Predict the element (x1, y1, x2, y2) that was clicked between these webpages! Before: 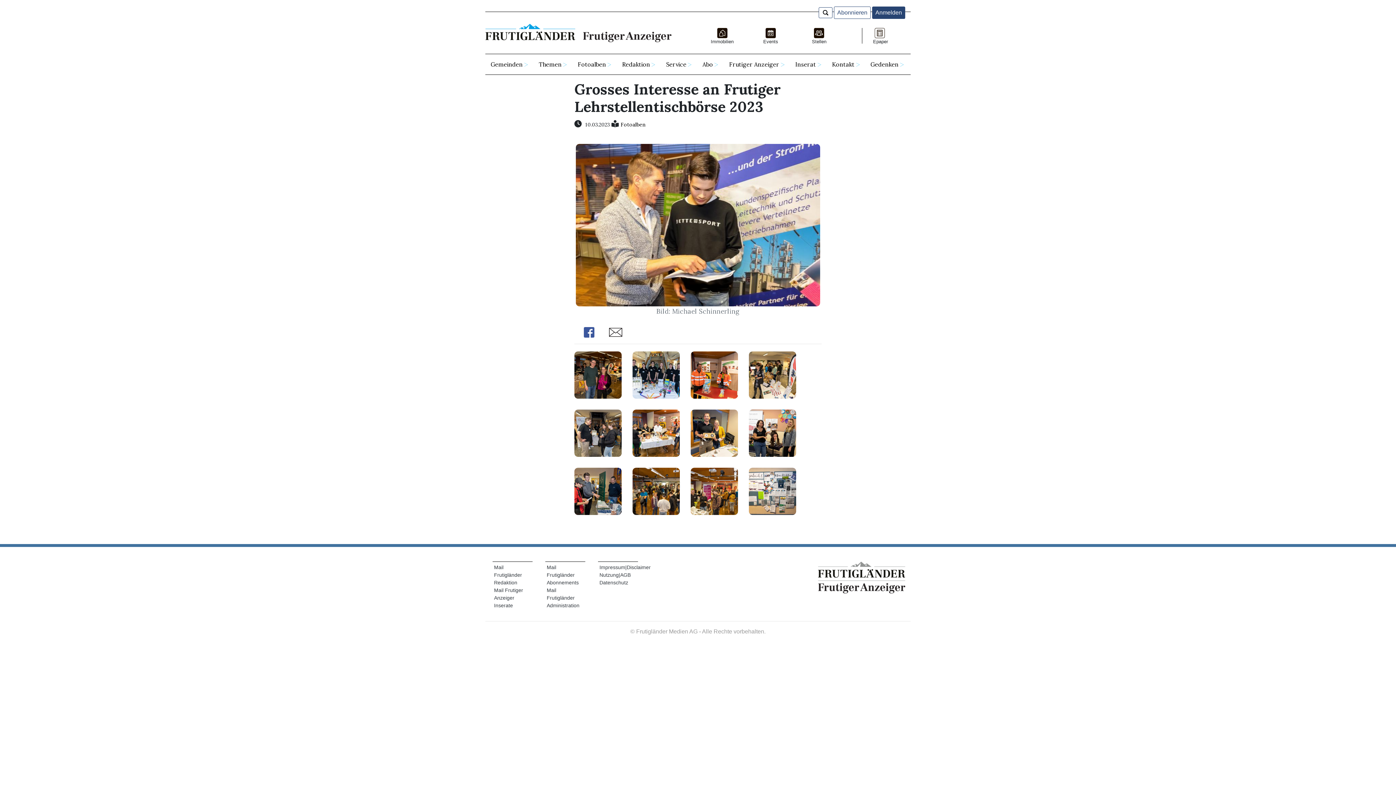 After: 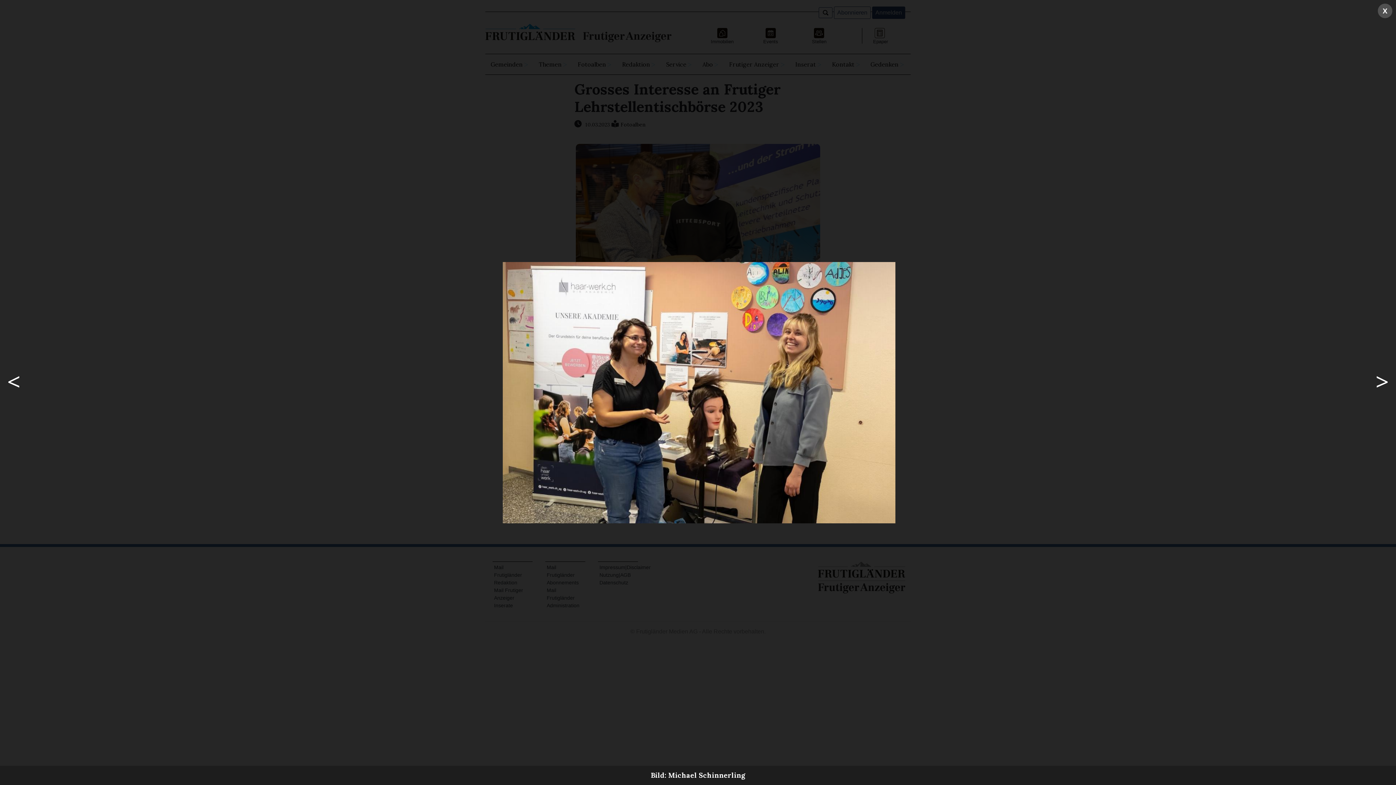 Action: bbox: (749, 428, 796, 437)